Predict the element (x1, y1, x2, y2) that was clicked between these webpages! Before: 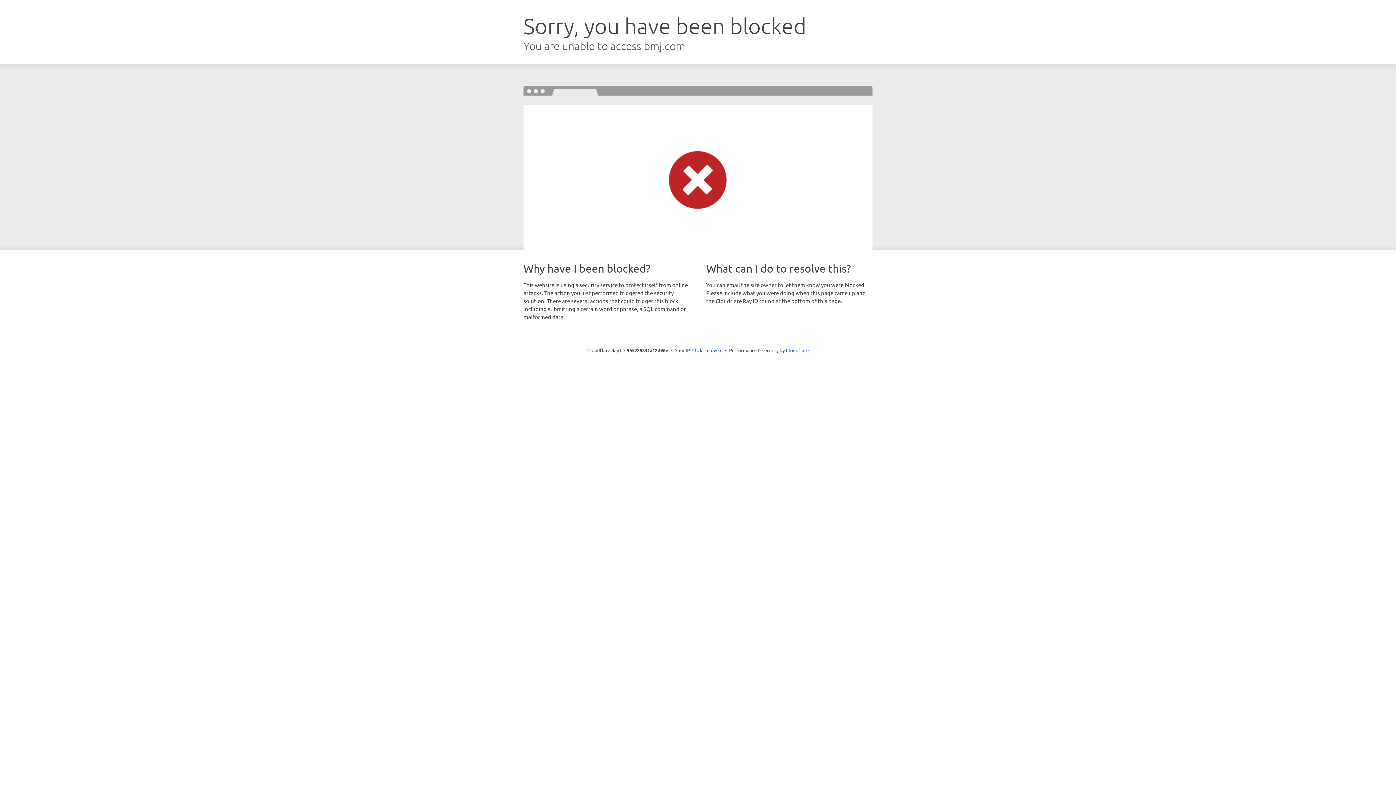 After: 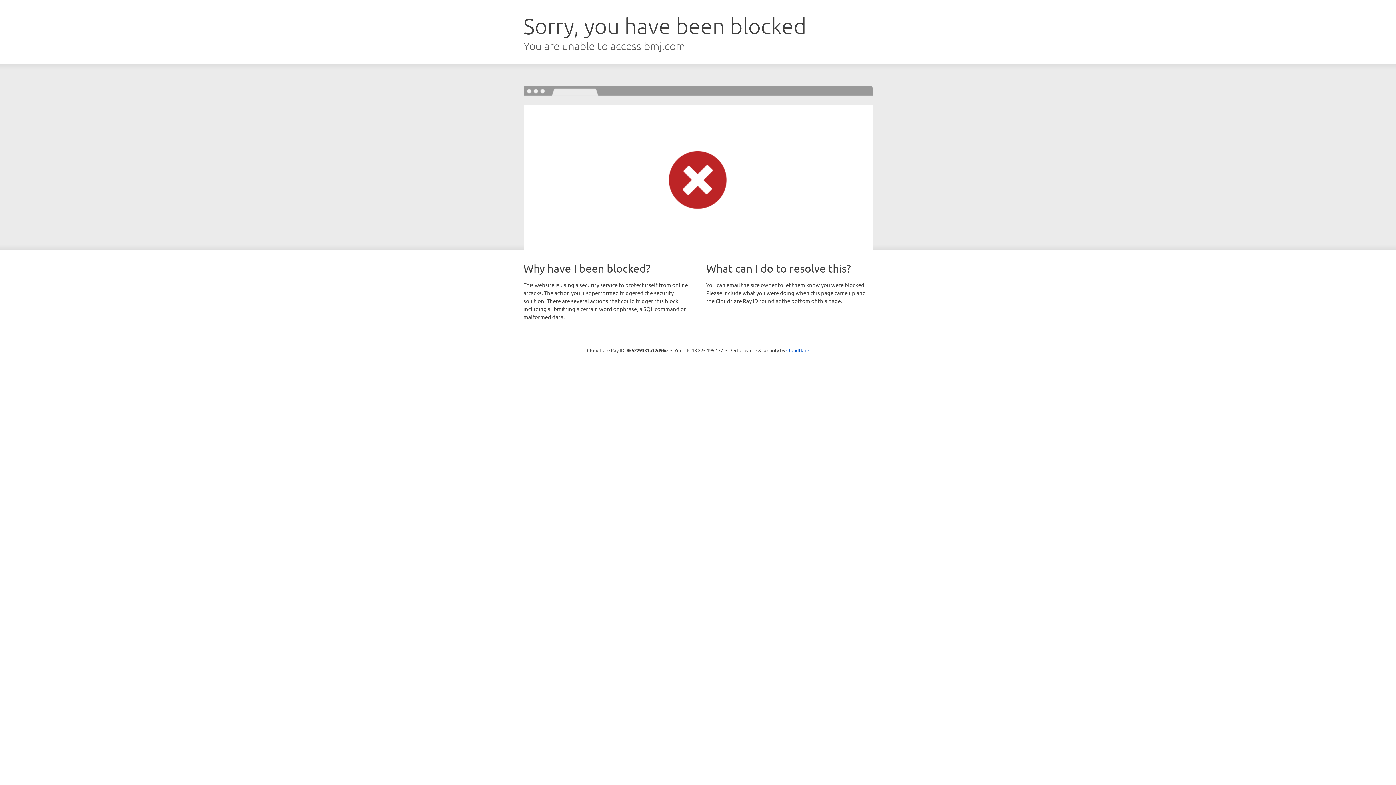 Action: label: Click to reveal bbox: (692, 346, 722, 353)